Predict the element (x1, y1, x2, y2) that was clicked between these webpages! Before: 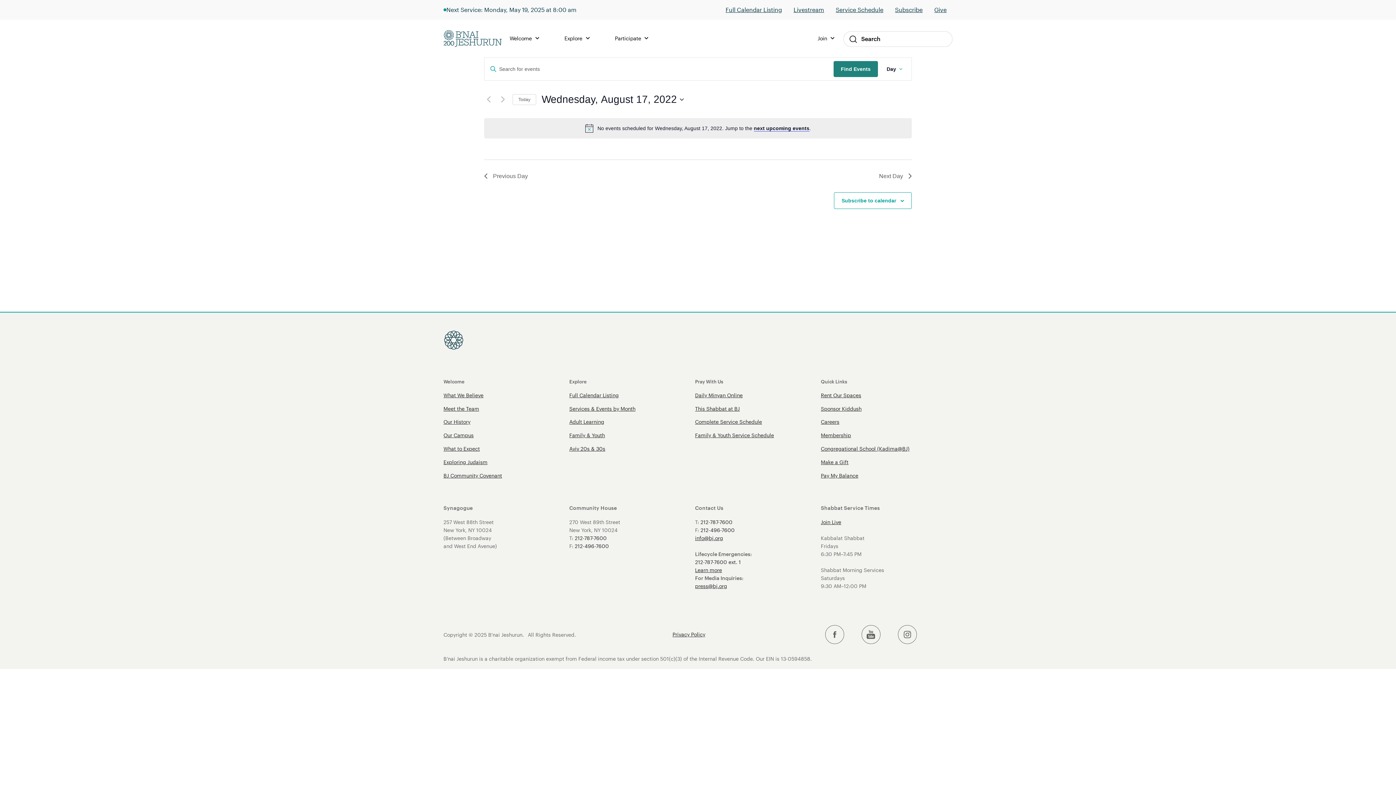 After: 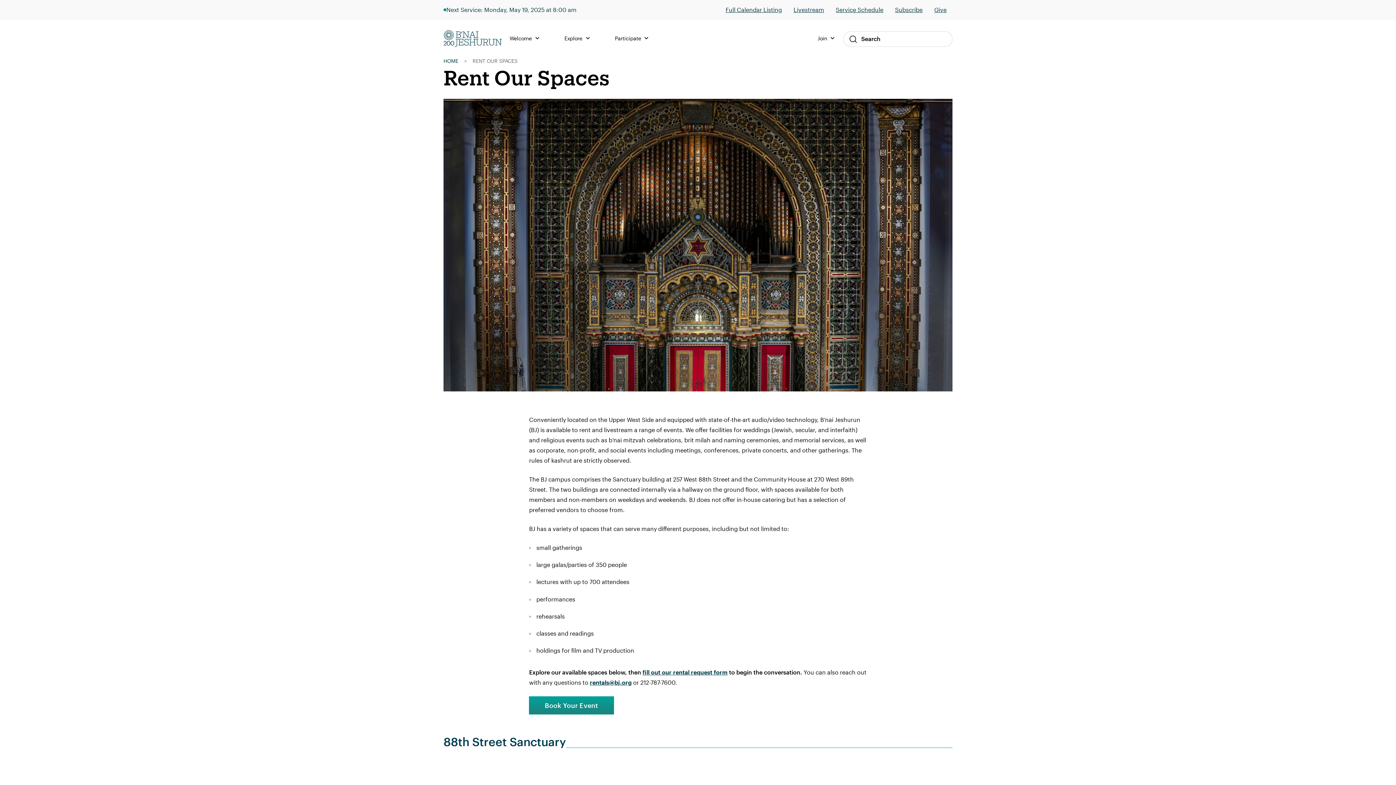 Action: bbox: (821, 392, 861, 398) label: Rent Our Spaces